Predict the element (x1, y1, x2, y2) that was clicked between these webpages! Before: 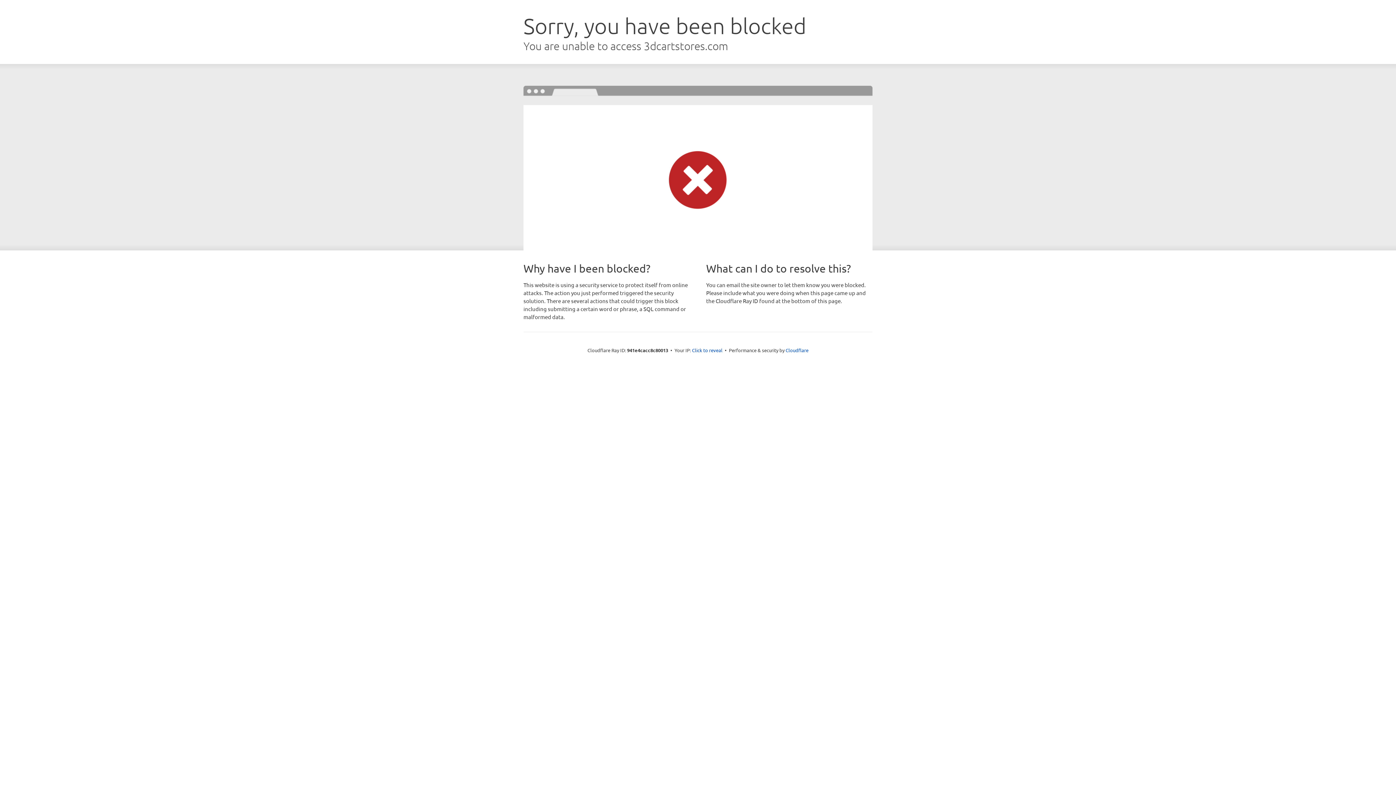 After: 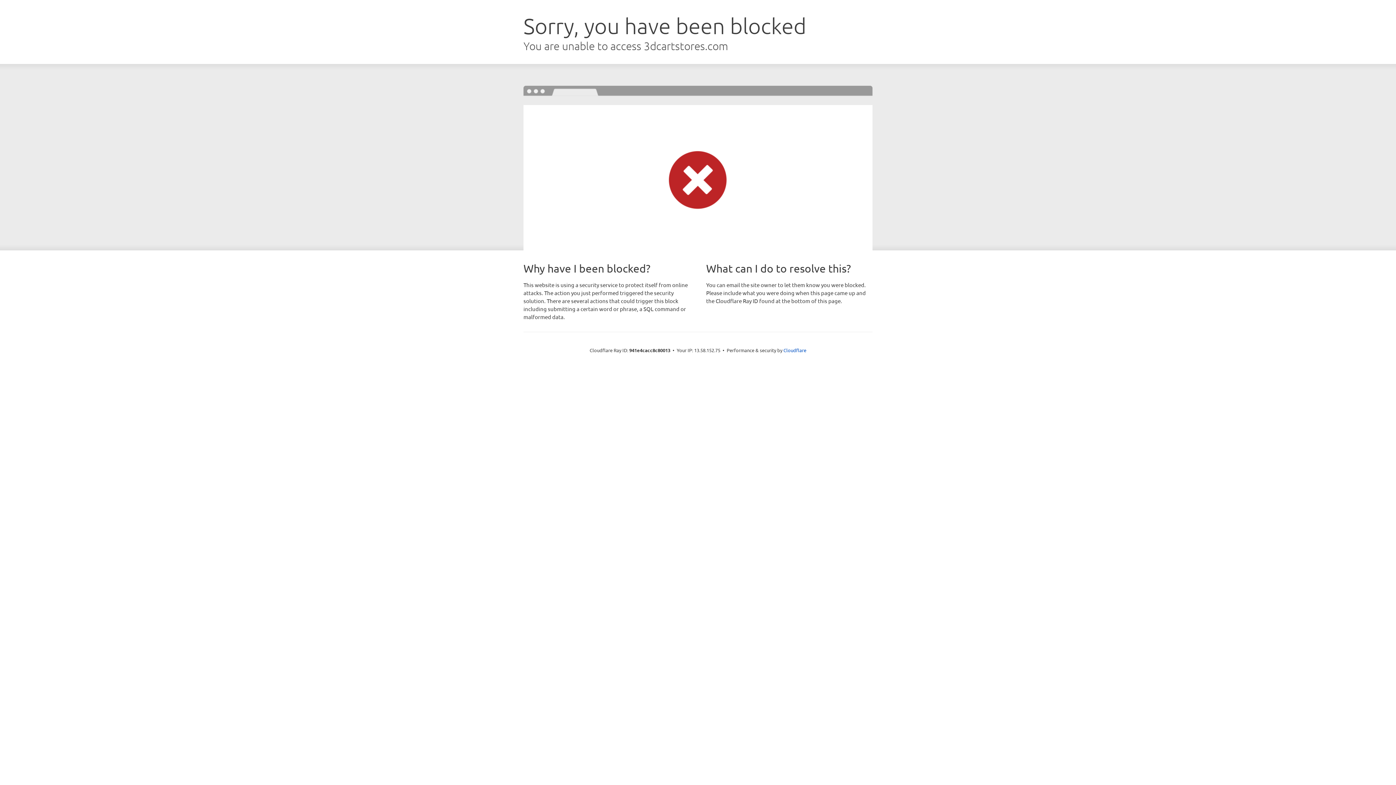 Action: bbox: (692, 346, 722, 353) label: Click to reveal